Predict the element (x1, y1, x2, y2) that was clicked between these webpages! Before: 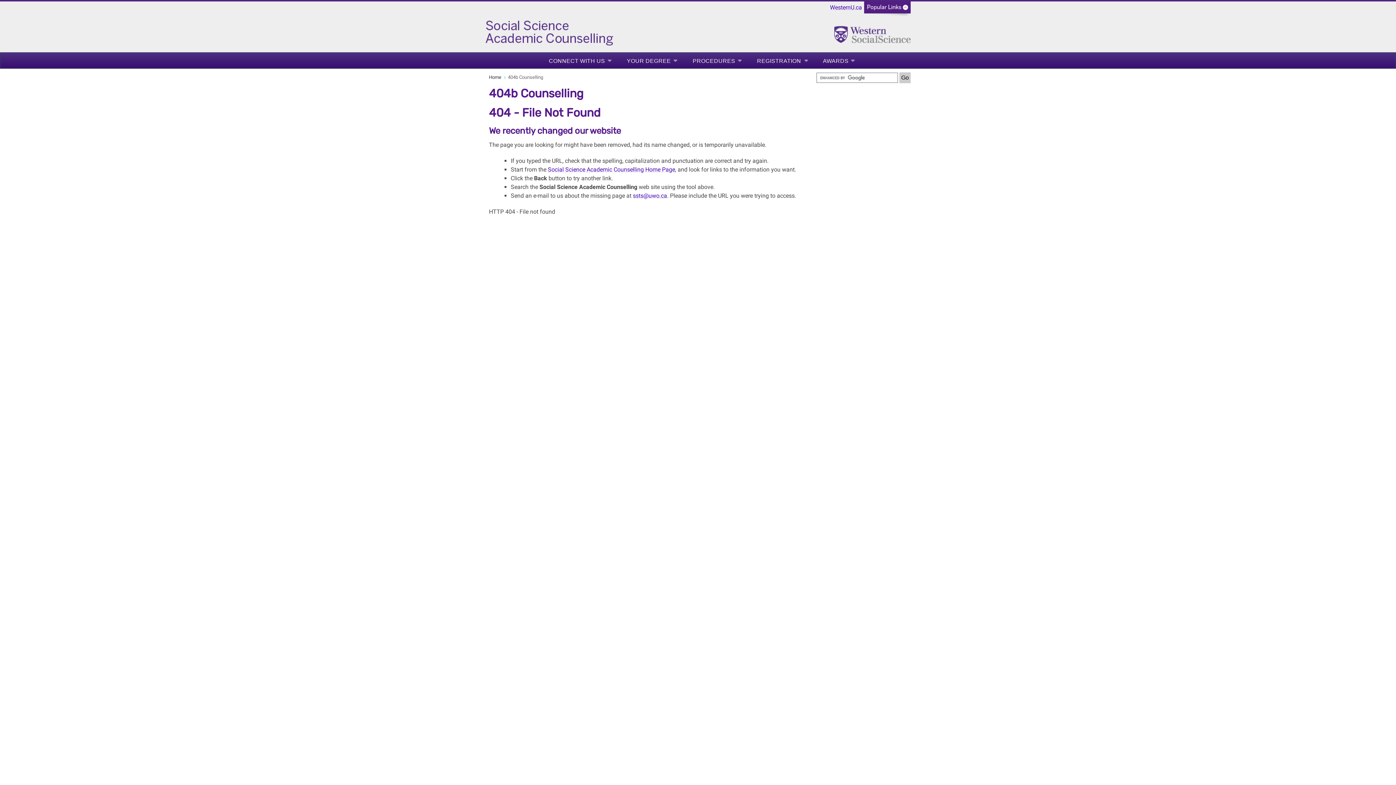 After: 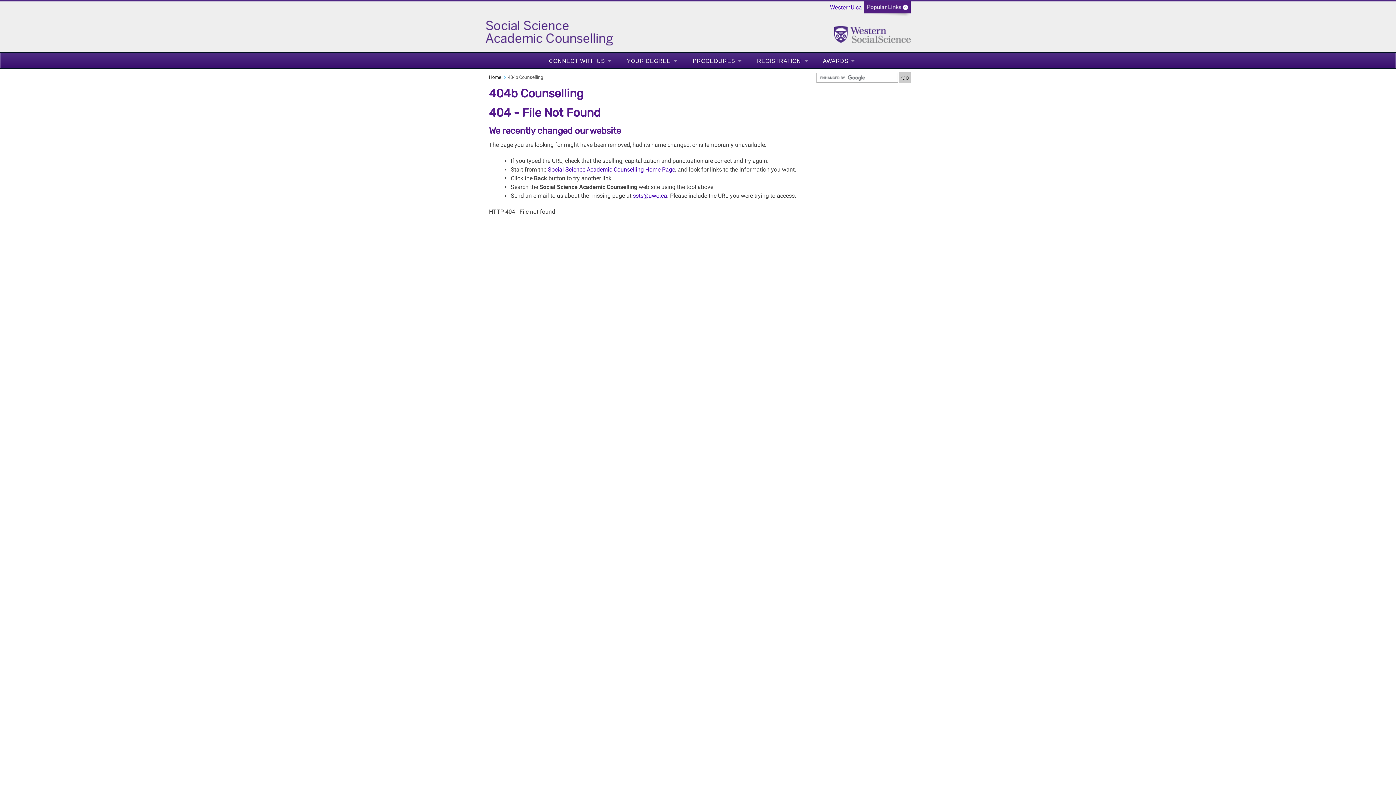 Action: bbox: (549, 56, 611, 65) label: CONNECT WITH US